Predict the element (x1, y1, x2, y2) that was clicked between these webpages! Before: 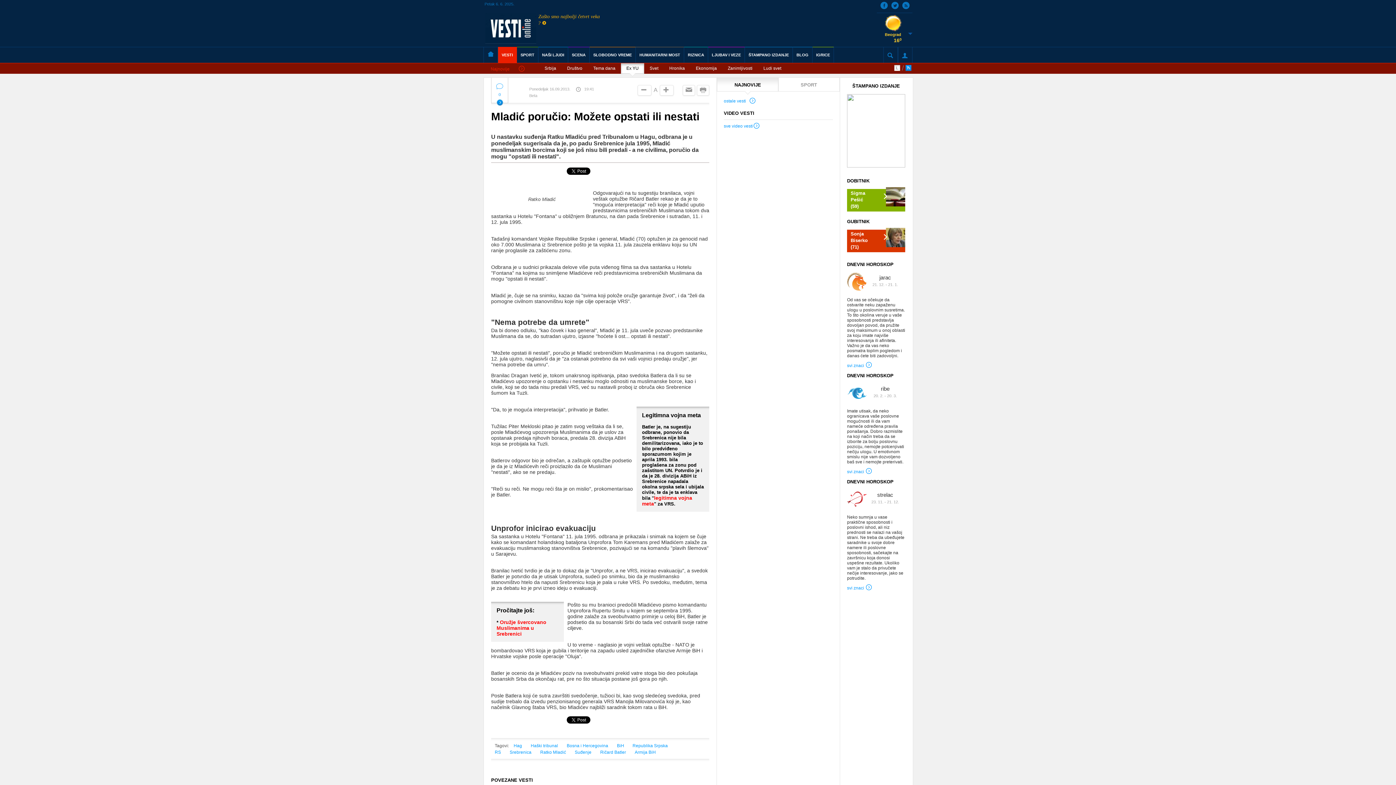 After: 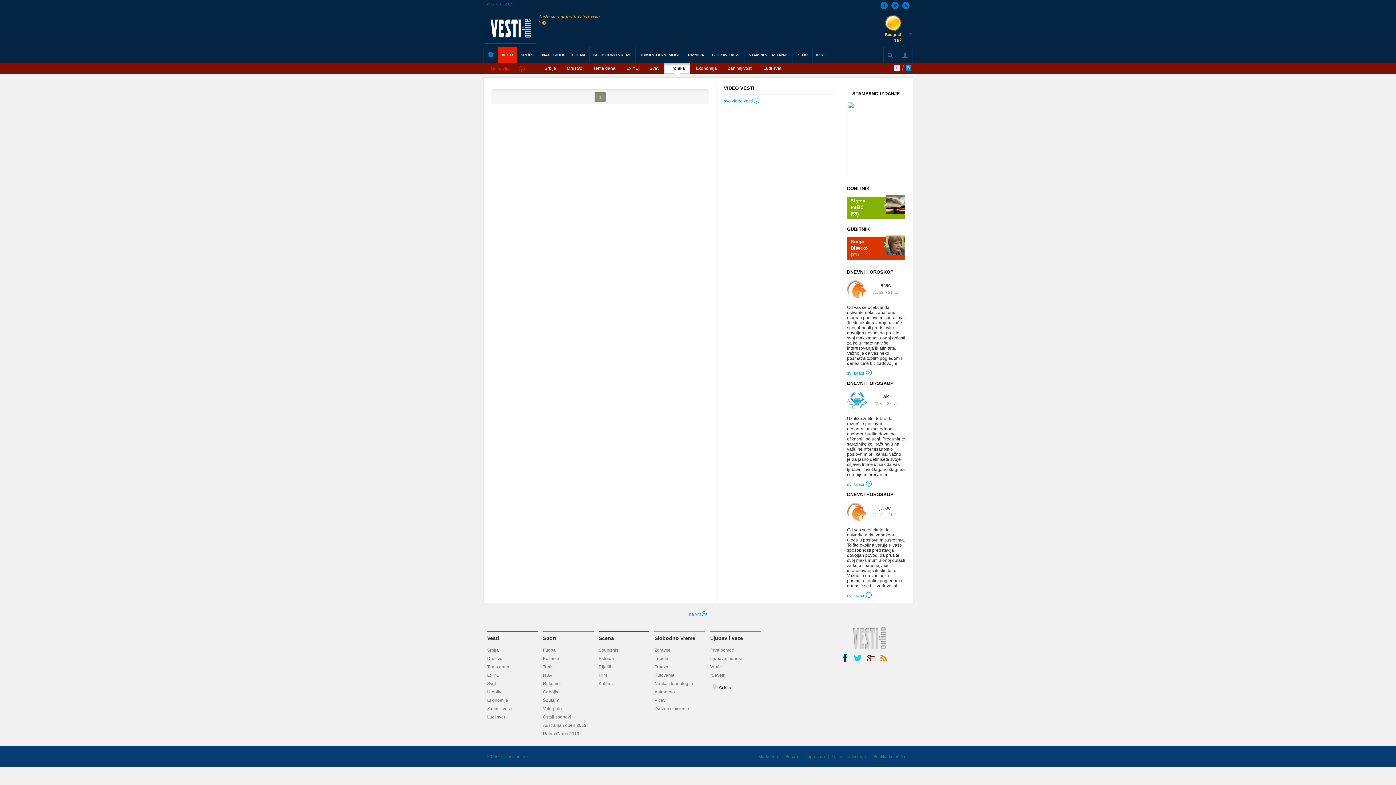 Action: bbox: (664, 63, 690, 73) label: Hronika